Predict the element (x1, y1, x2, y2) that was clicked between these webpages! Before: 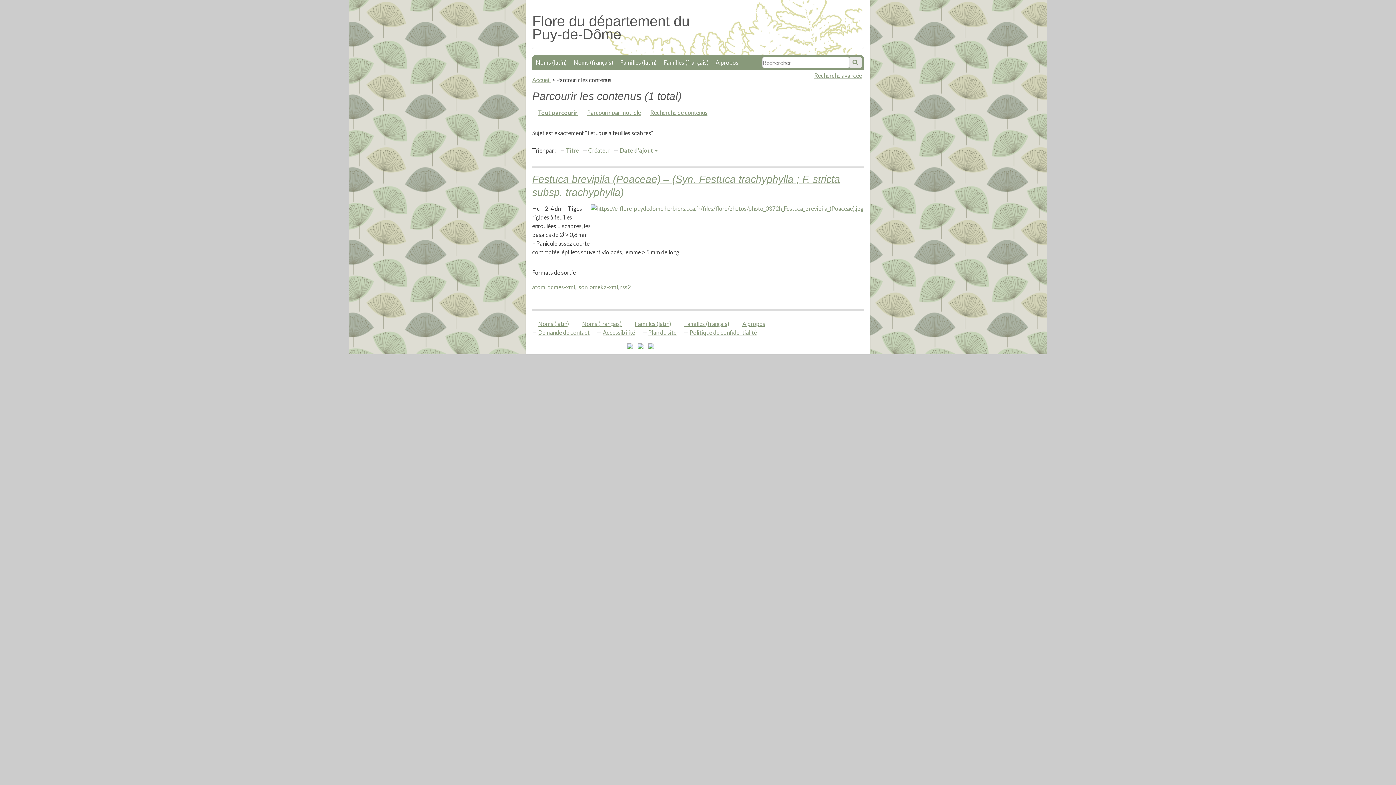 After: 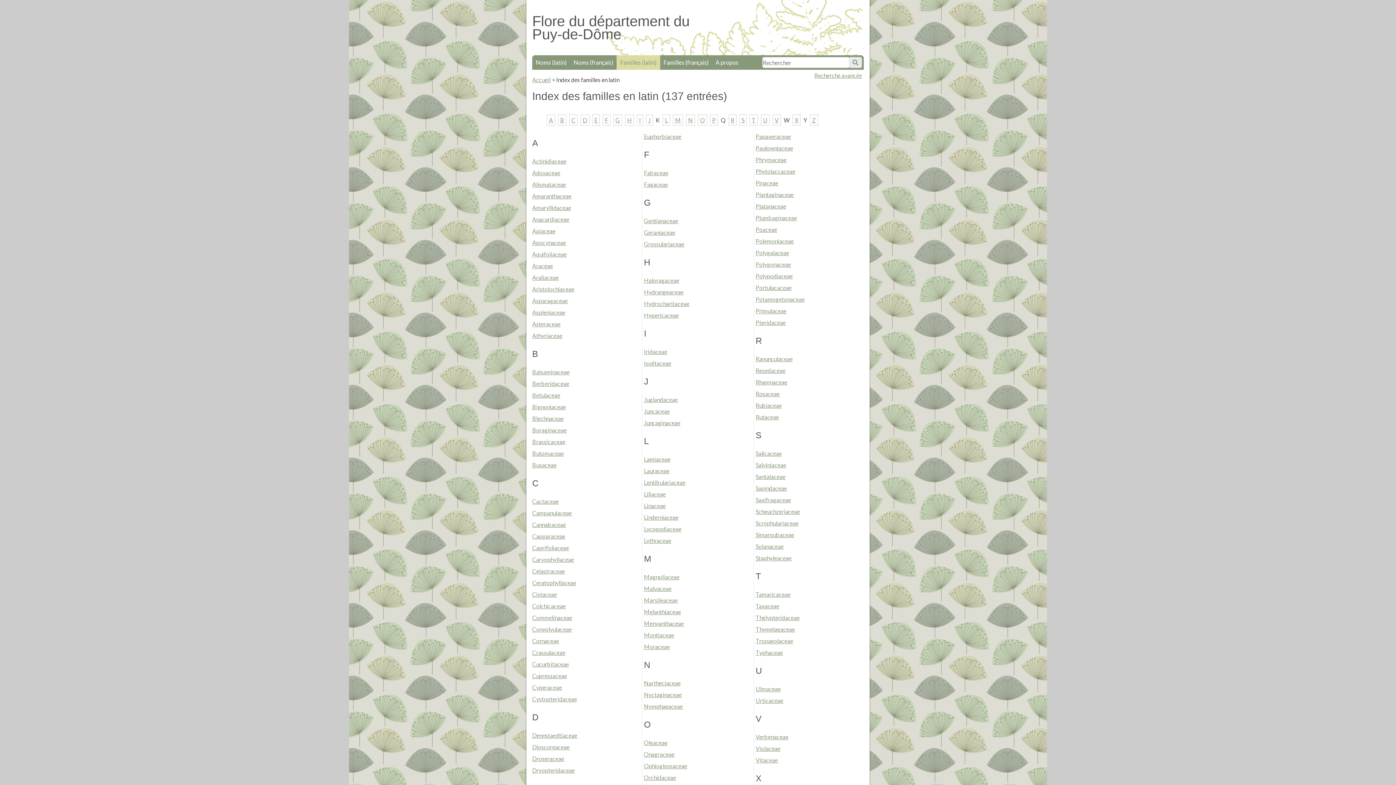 Action: label: Familles (latin) bbox: (634, 320, 671, 327)